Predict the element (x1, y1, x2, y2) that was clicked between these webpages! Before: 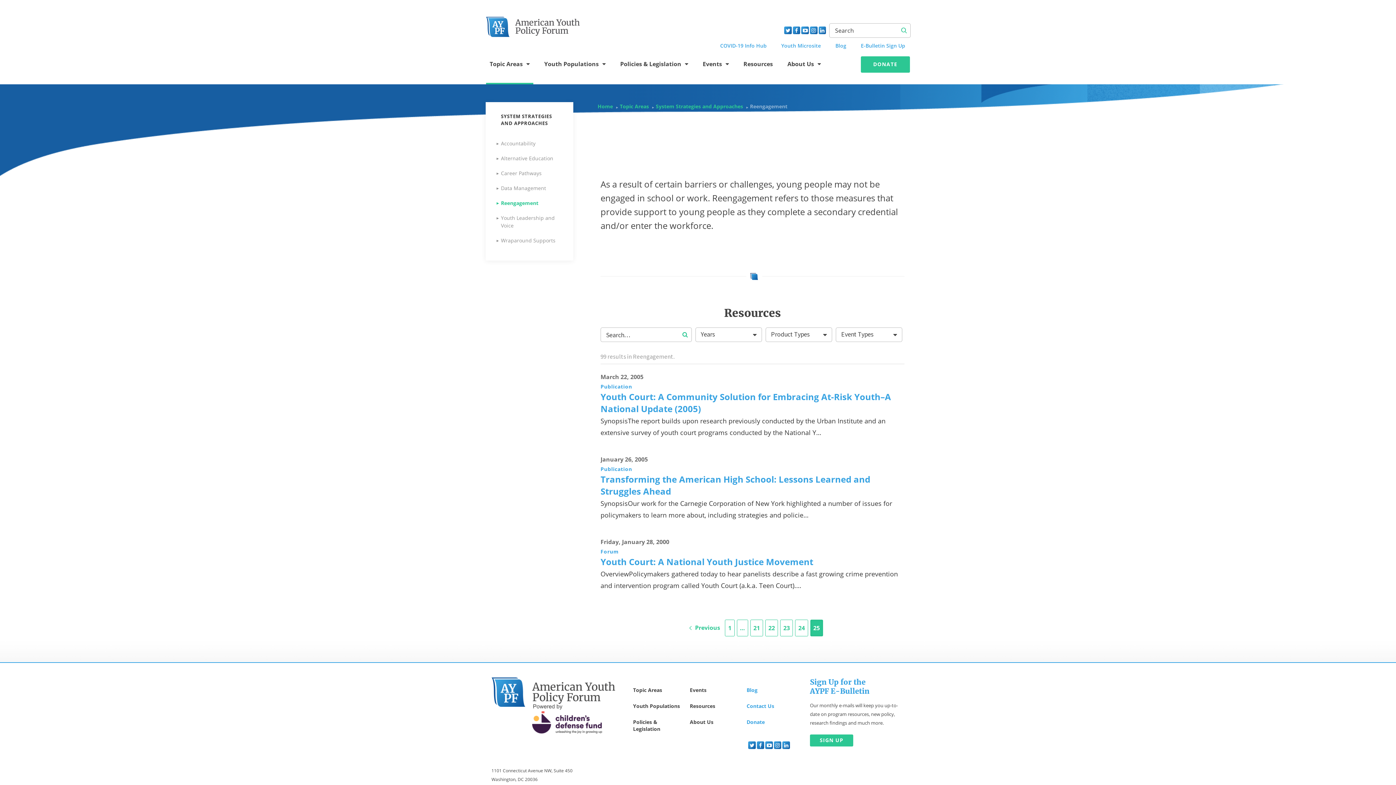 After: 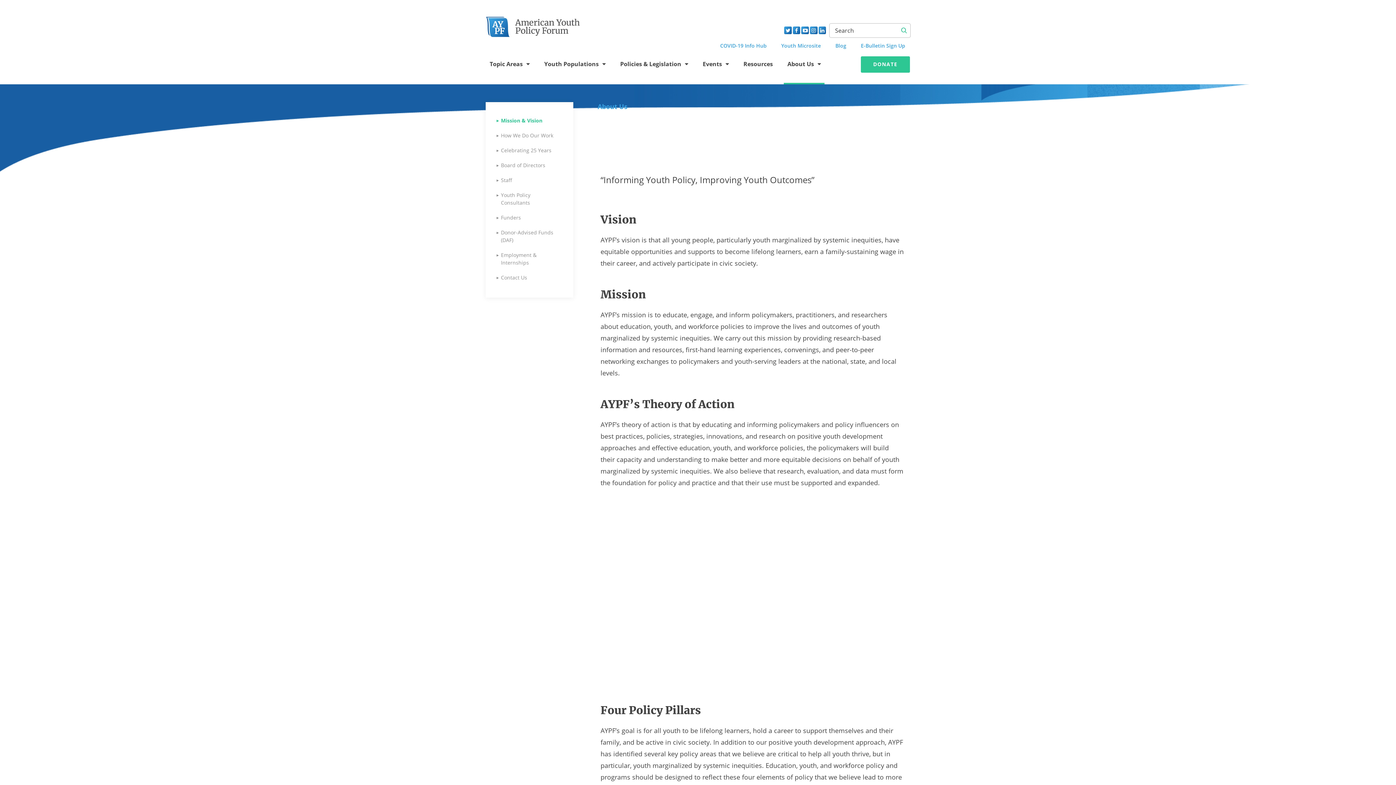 Action: label: About Us bbox: (690, 709, 741, 725)